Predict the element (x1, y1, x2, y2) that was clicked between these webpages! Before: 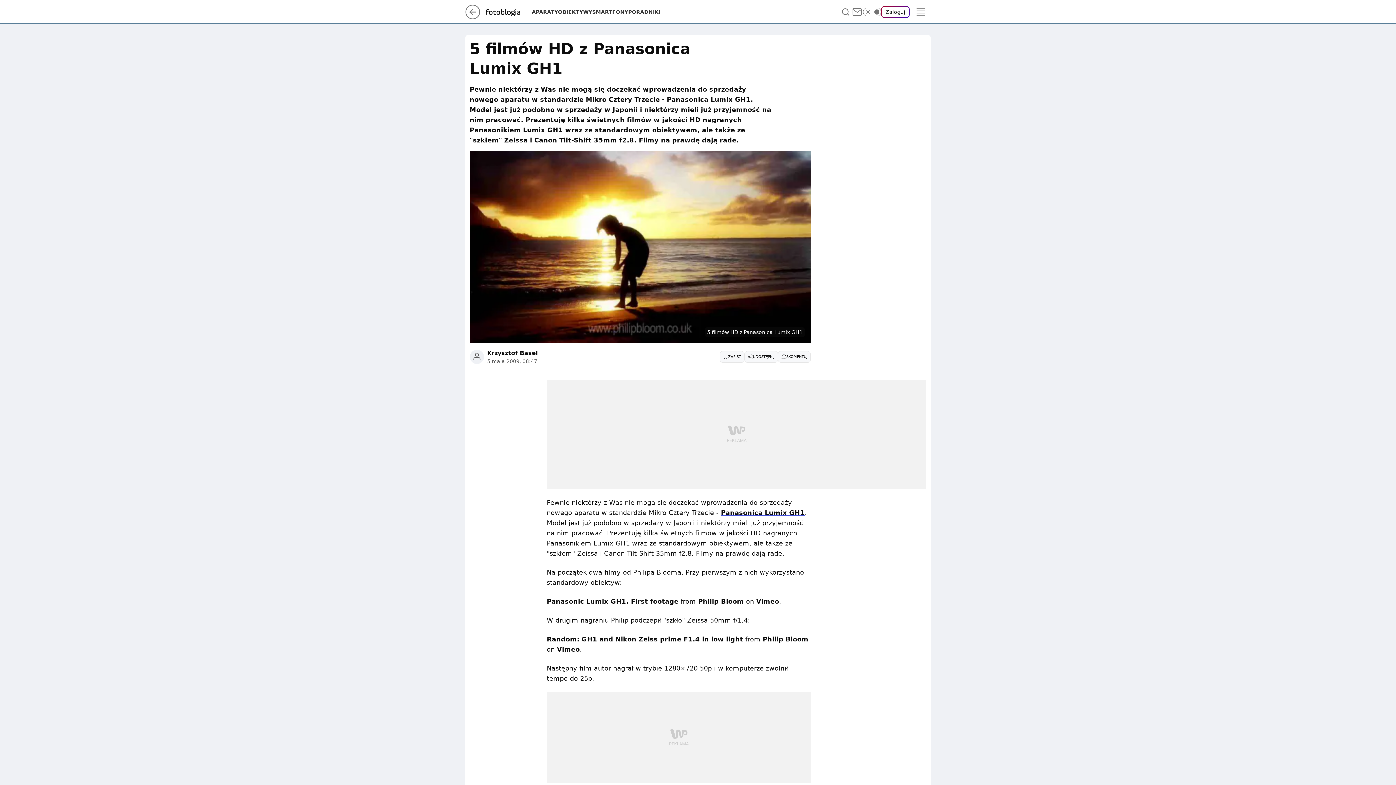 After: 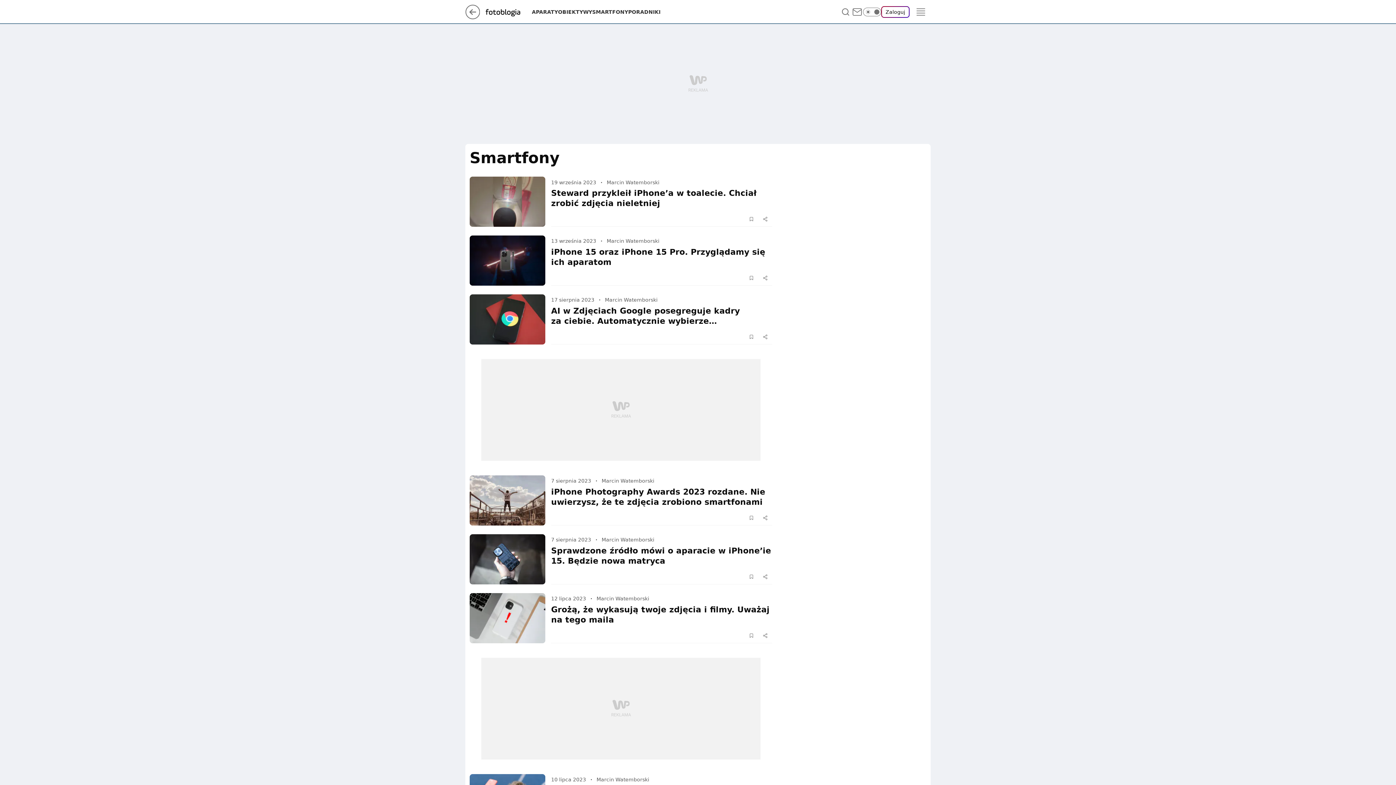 Action: label: SMARTFONY bbox: (592, 8, 628, 15)